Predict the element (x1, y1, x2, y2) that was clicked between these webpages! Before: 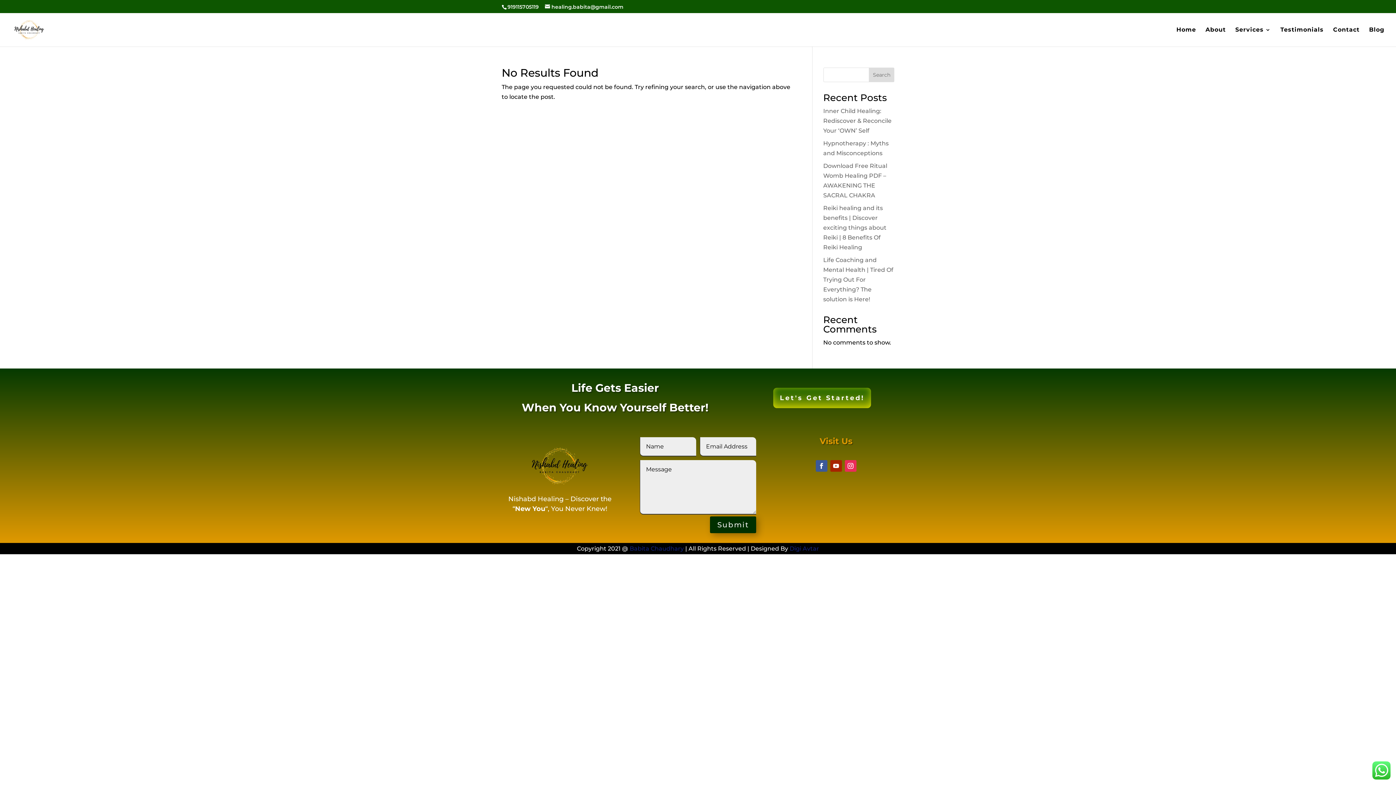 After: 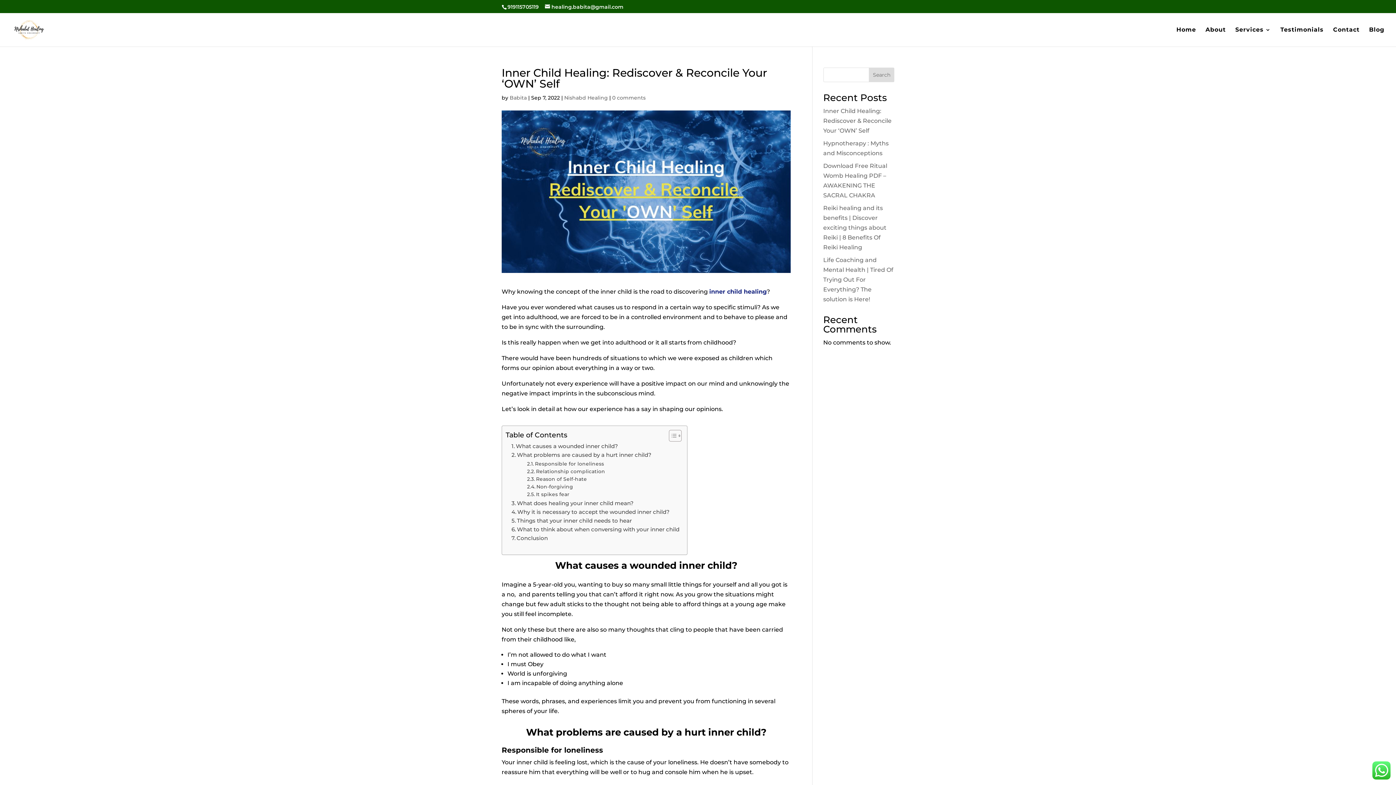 Action: bbox: (823, 107, 891, 134) label: Inner Child Healing: Rediscover & Reconcile Your ‘OWN’ Self